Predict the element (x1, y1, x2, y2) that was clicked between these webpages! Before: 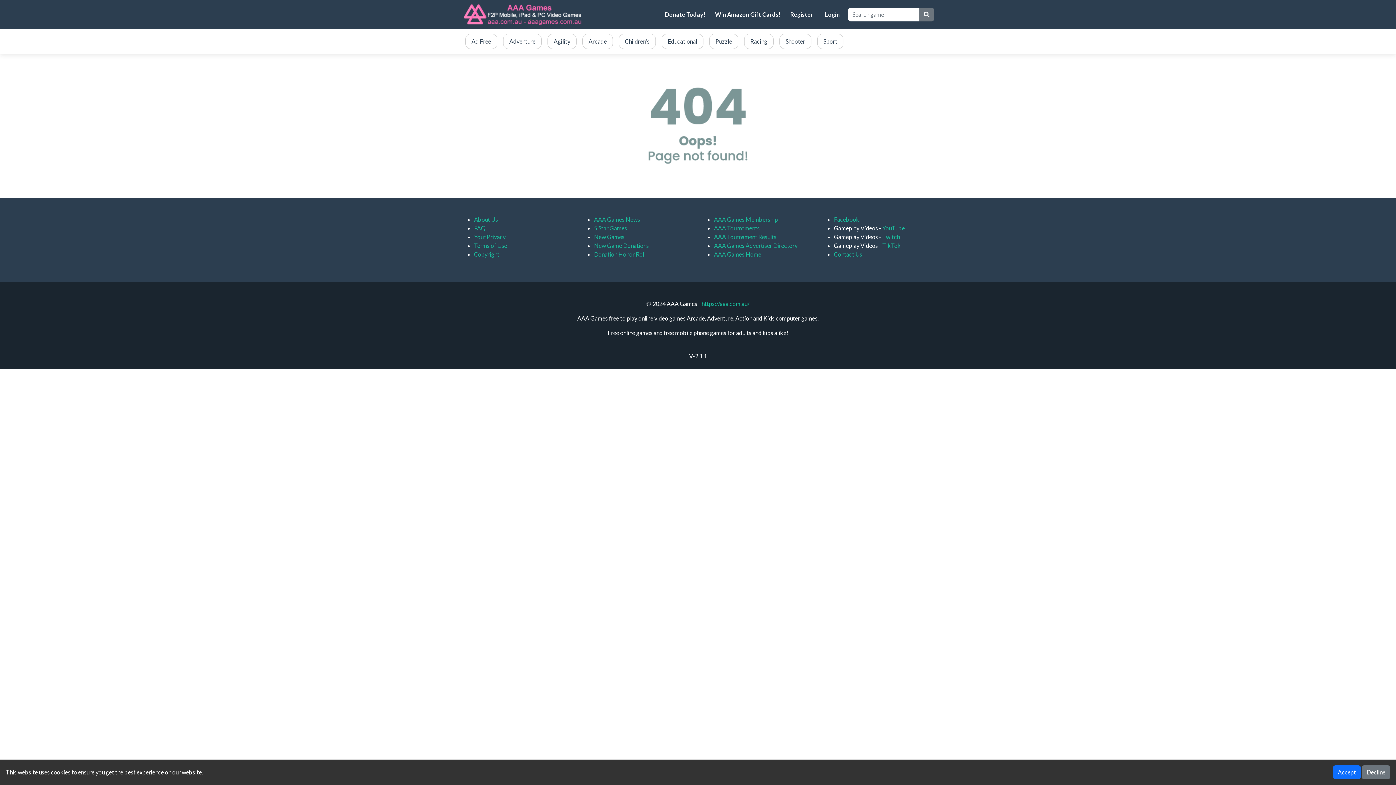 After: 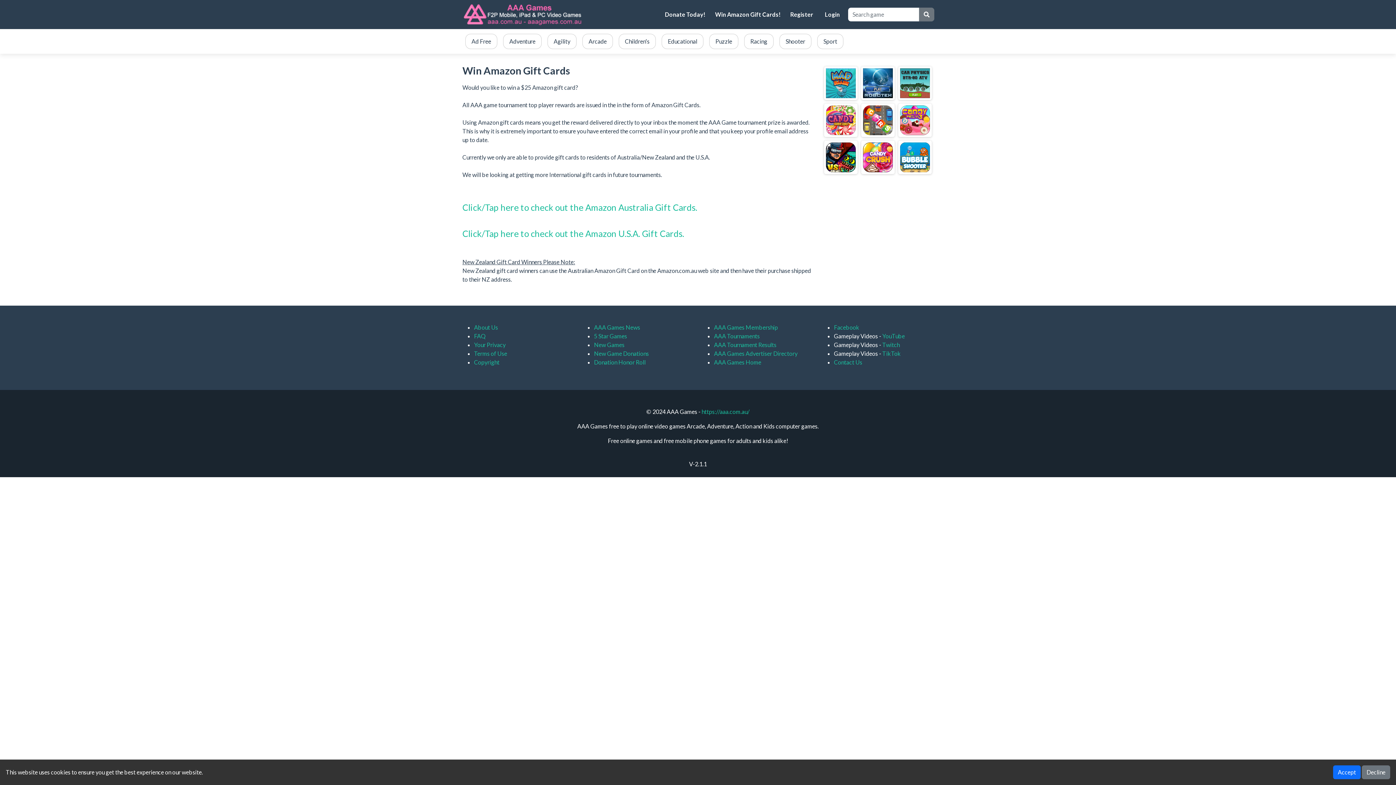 Action: label: Win Amazon Gift Cards! bbox: (712, 7, 784, 21)